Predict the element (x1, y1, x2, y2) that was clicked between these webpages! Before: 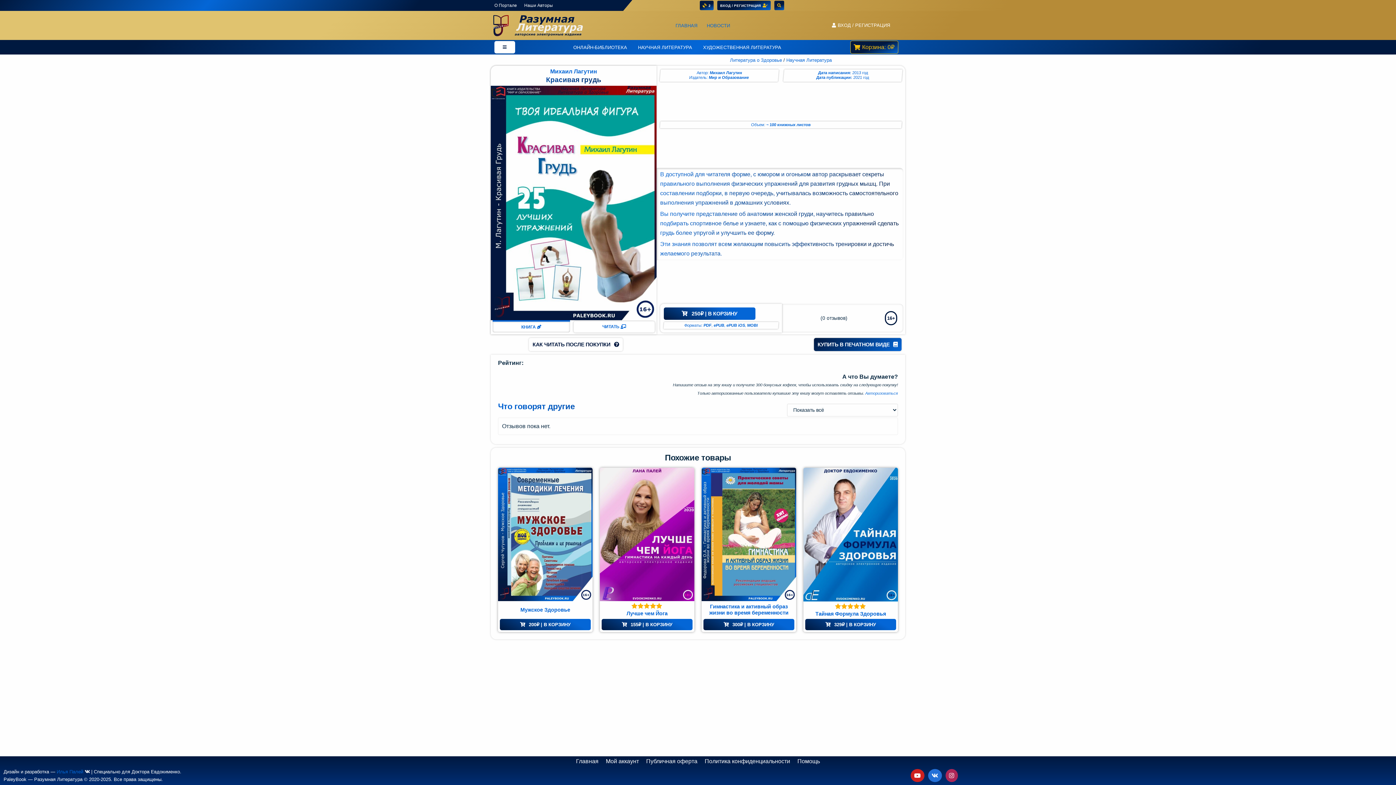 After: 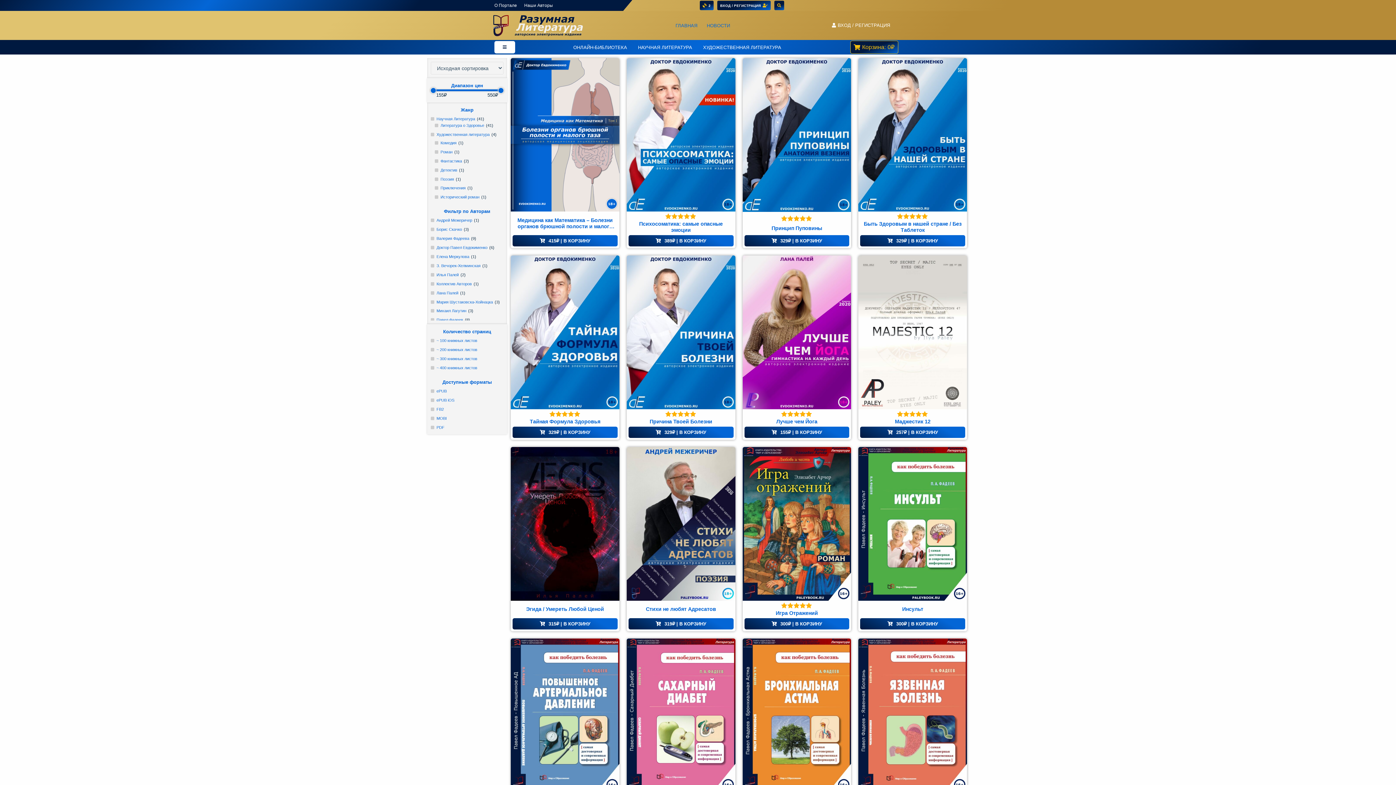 Action: bbox: (703, 323, 711, 327) label: PDF